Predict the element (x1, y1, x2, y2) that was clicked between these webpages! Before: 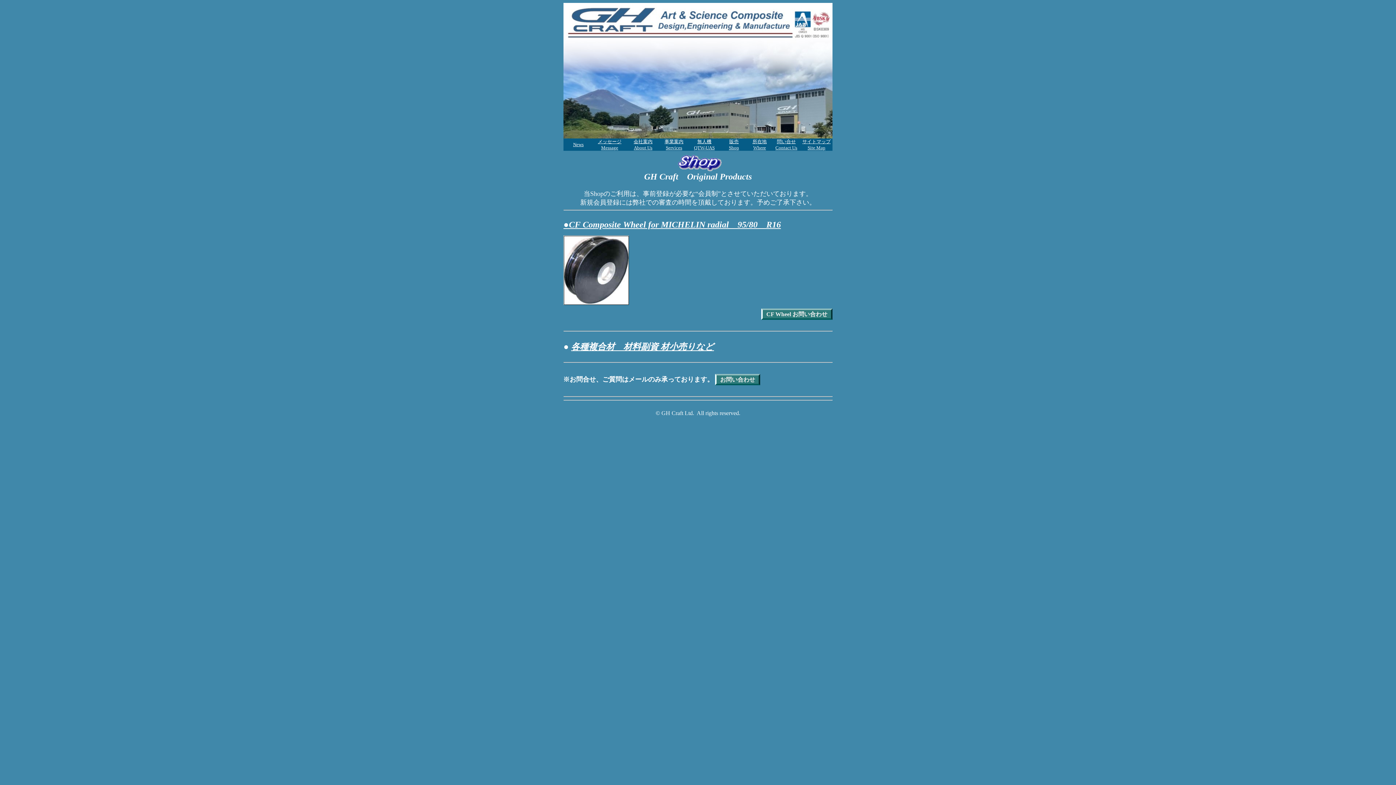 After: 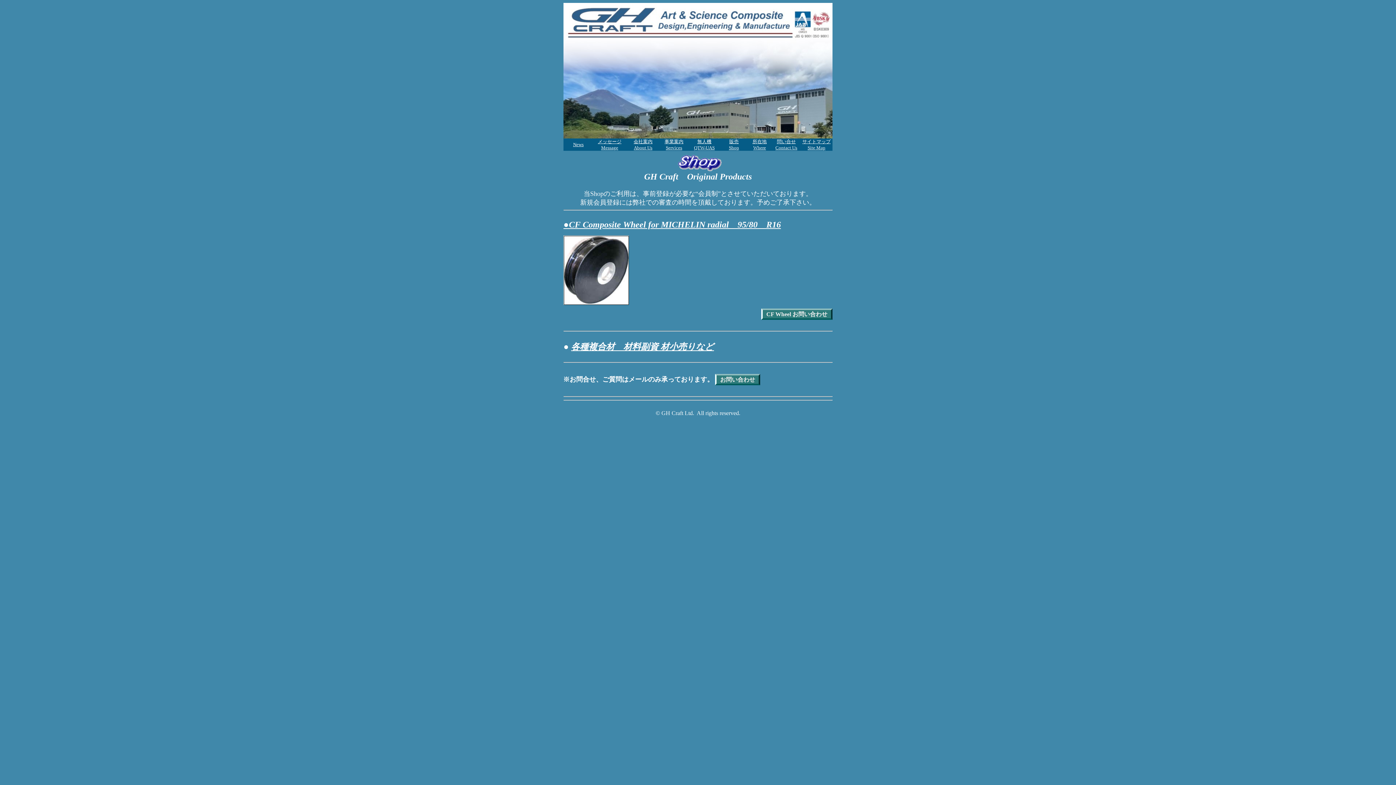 Action: label: 所在地
Where bbox: (752, 138, 766, 150)